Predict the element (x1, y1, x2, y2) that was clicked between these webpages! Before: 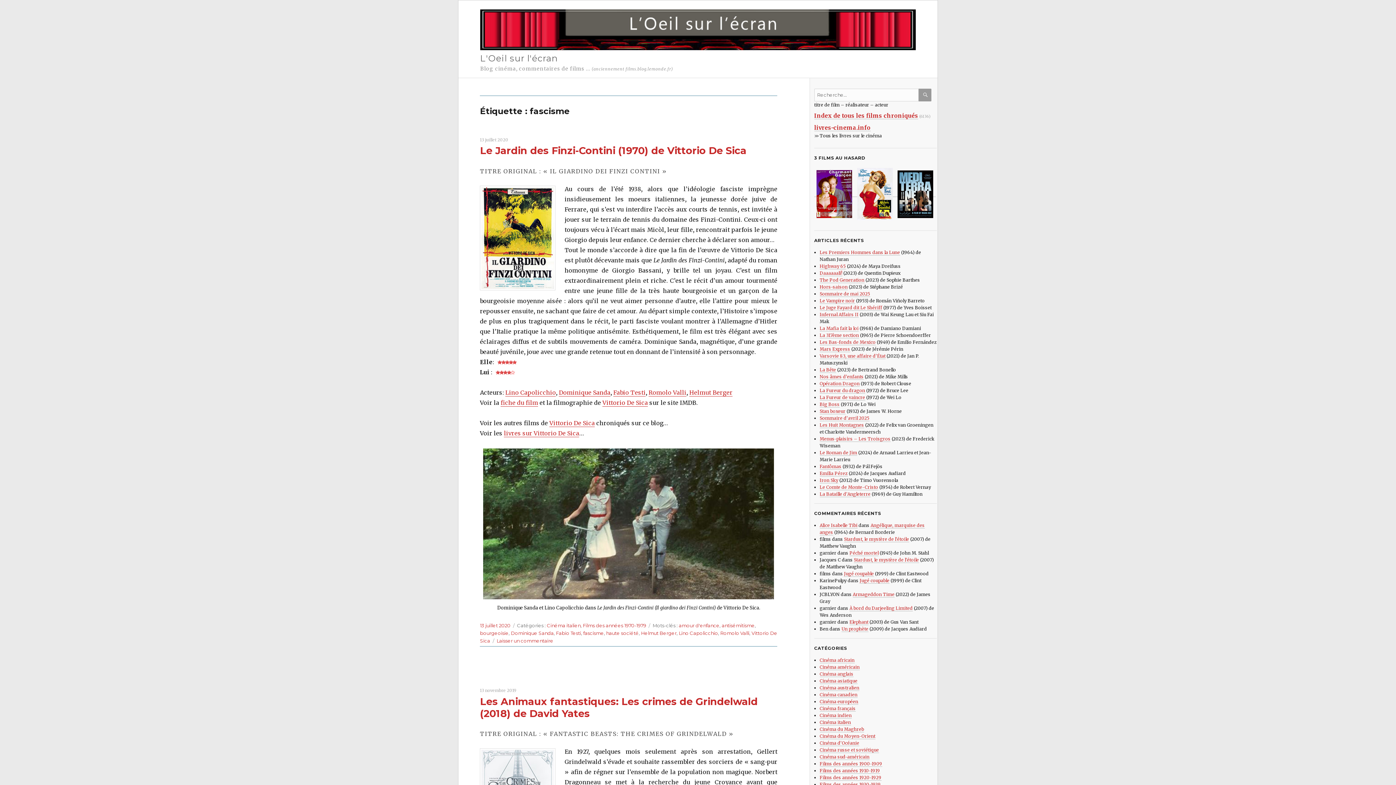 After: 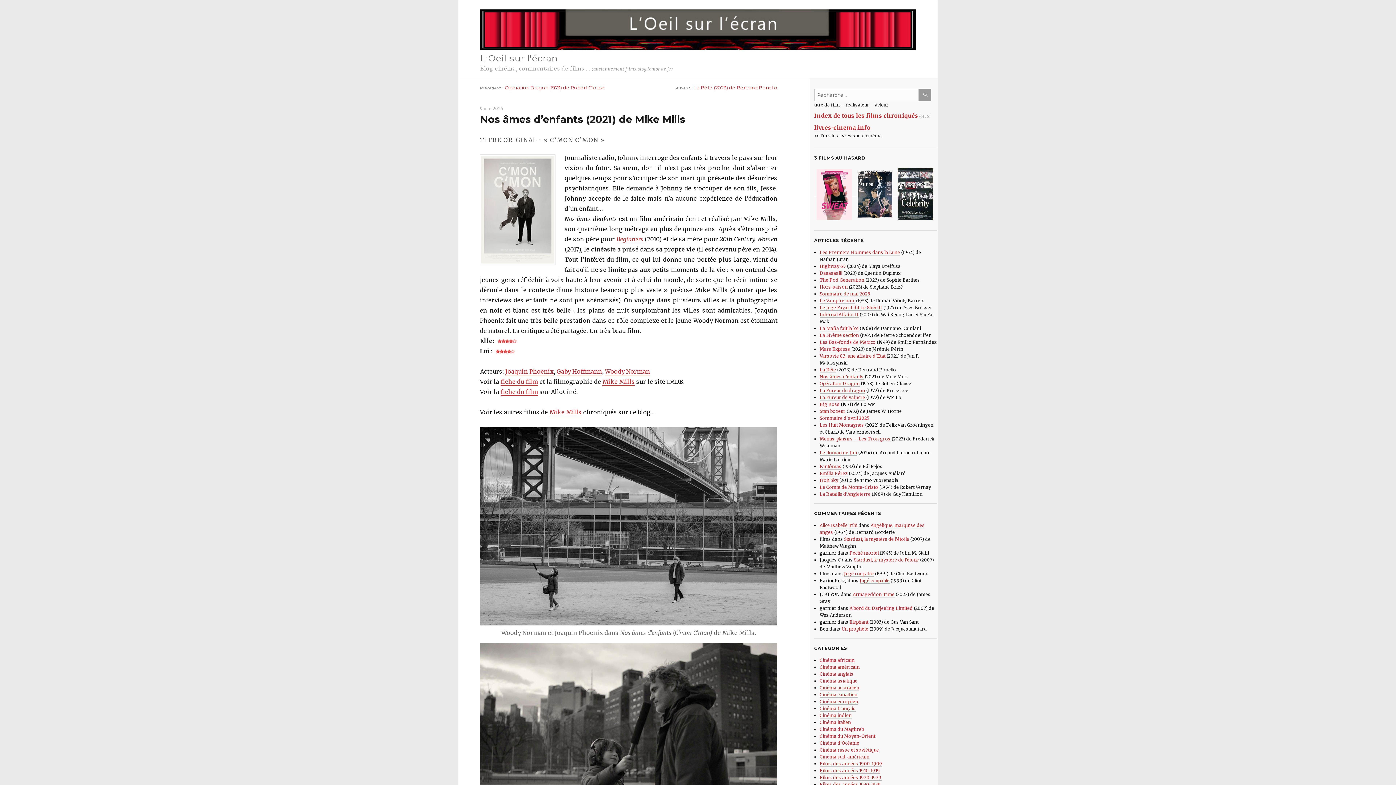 Action: bbox: (819, 374, 863, 380) label: Nos âmes d’enfants